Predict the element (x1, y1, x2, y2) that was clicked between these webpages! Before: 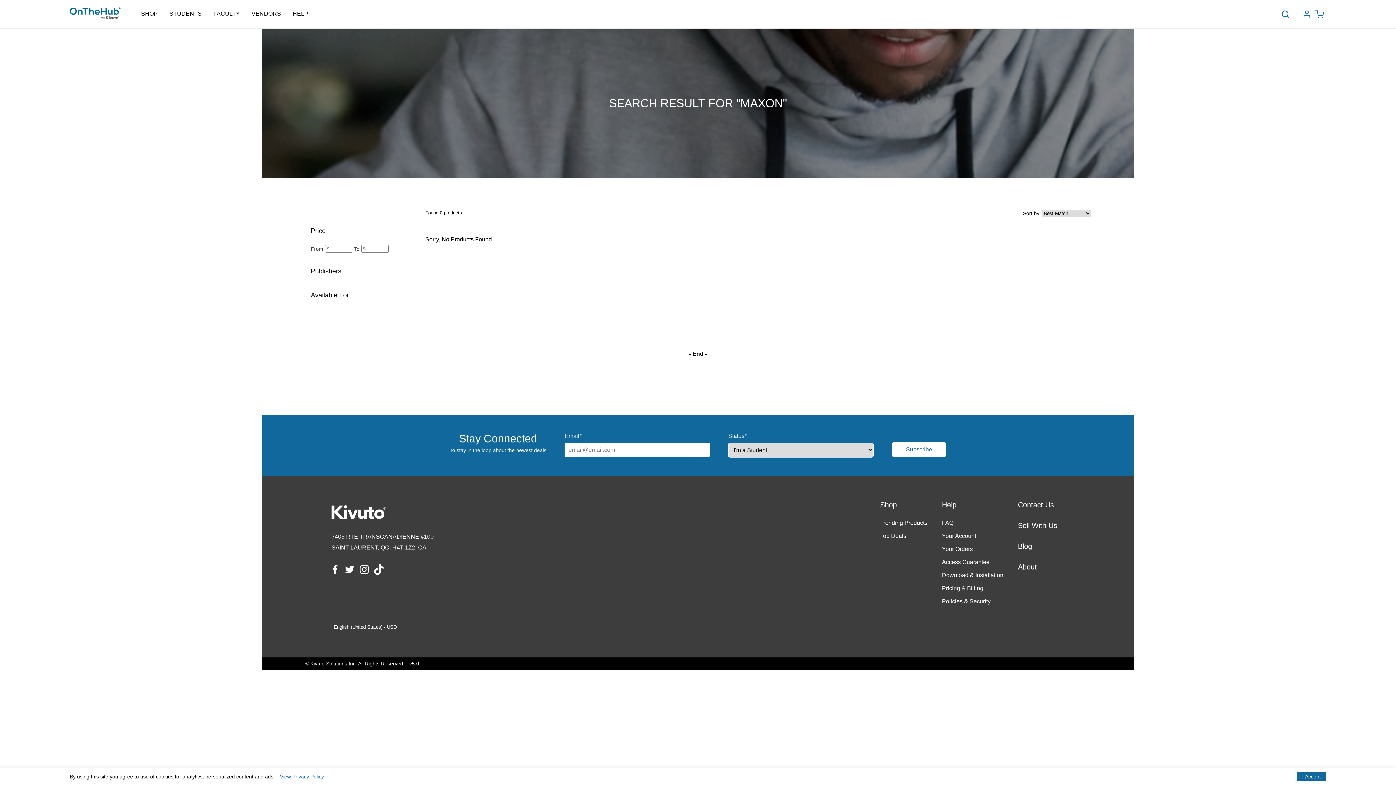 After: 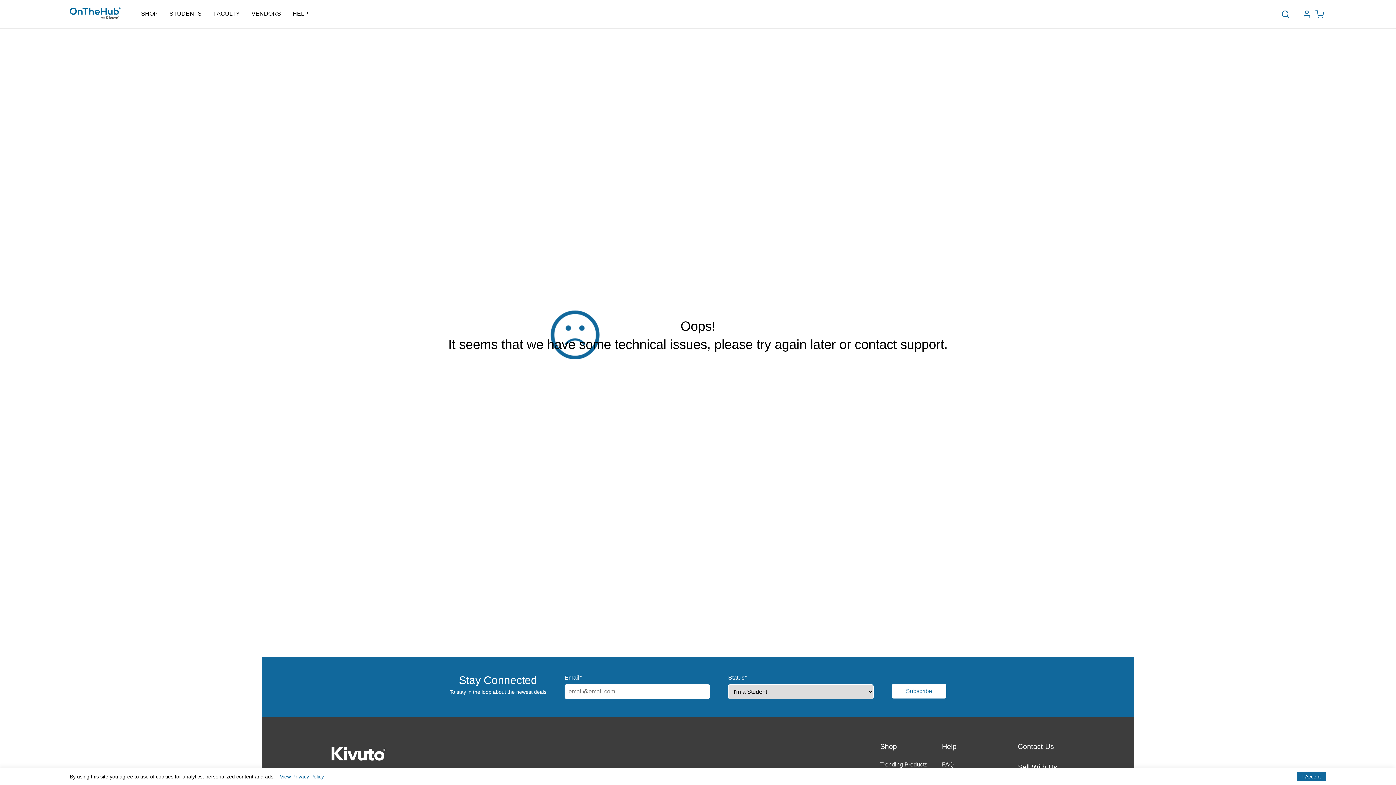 Action: bbox: (292, 10, 308, 16) label: HELP